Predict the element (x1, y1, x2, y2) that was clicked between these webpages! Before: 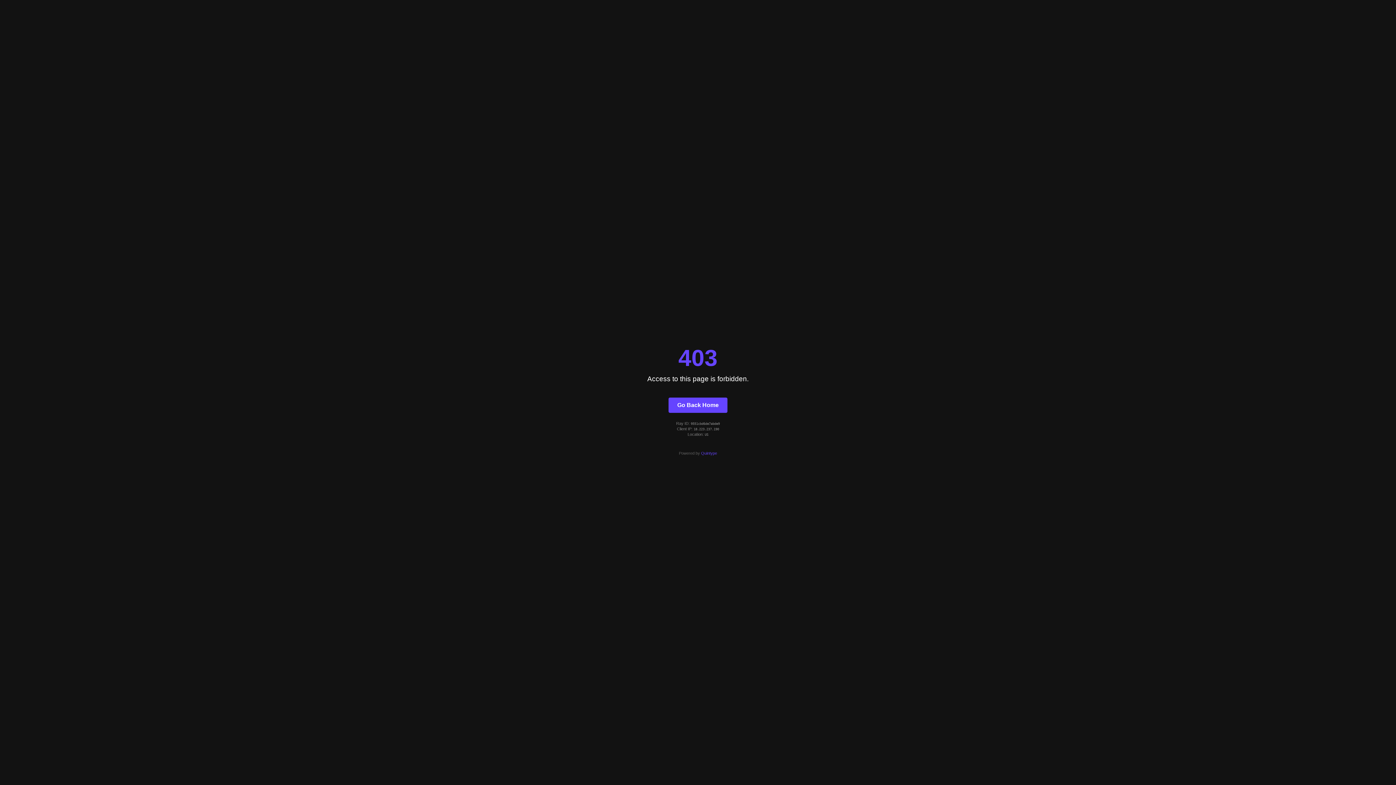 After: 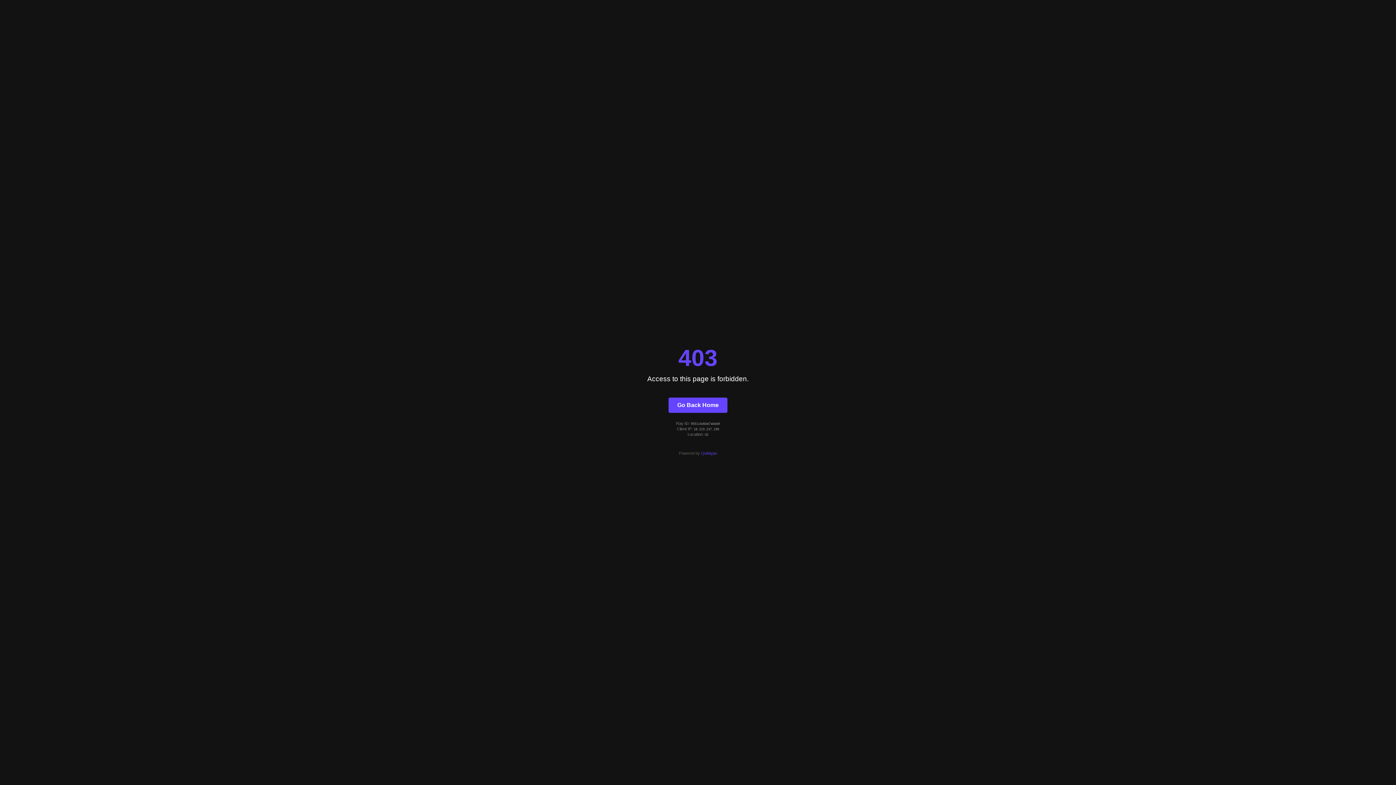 Action: label: Quintype bbox: (701, 451, 717, 455)